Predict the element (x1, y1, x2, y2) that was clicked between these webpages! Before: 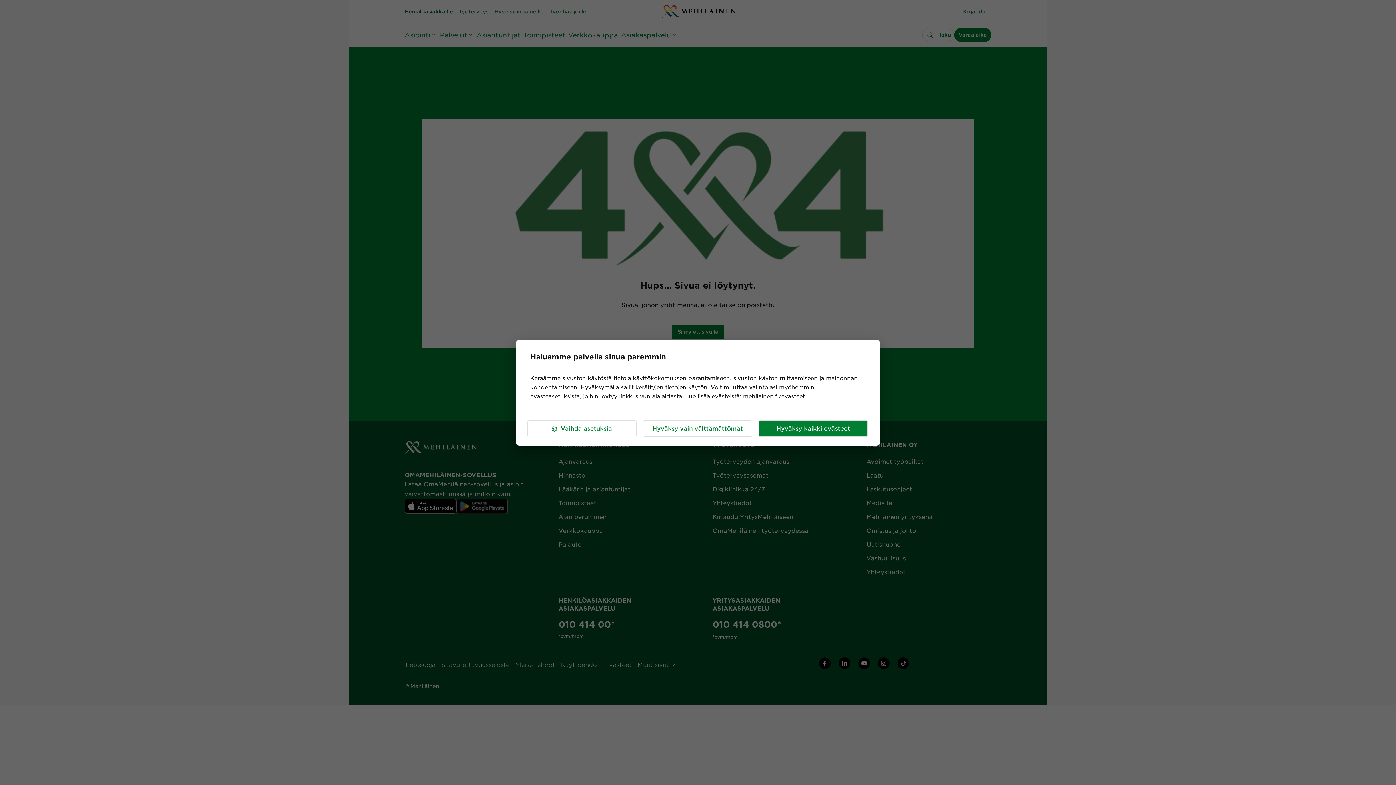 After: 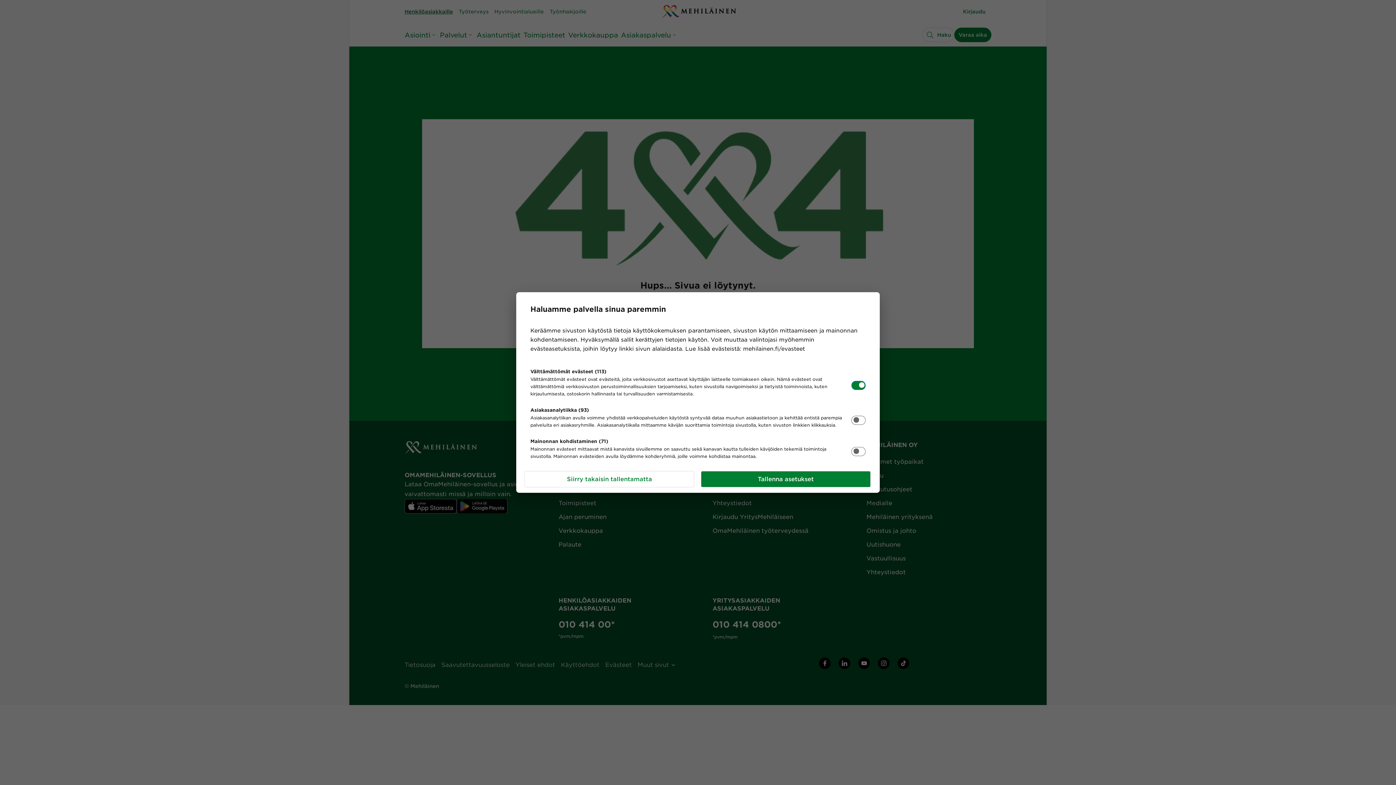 Action: bbox: (527, 420, 636, 437) label: Vaihda asetuksia